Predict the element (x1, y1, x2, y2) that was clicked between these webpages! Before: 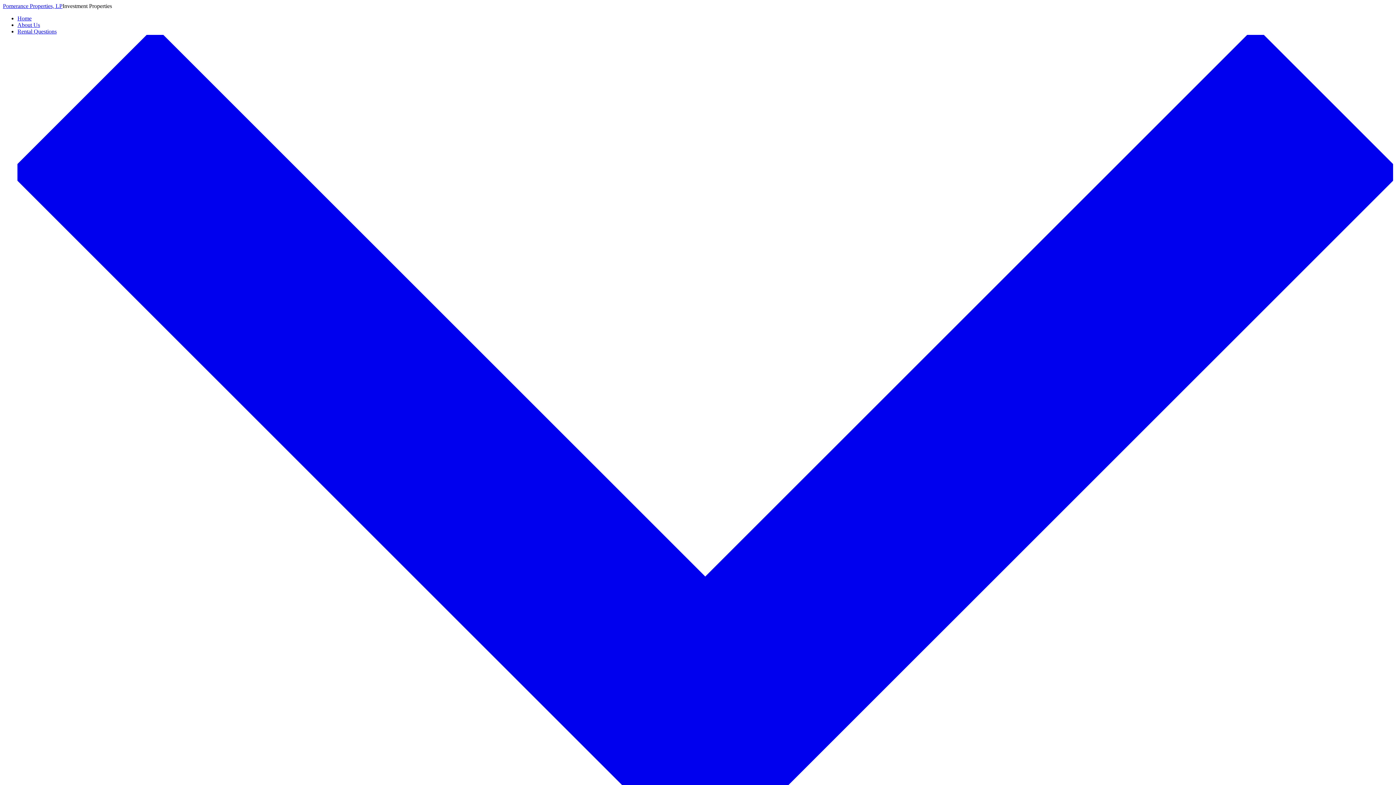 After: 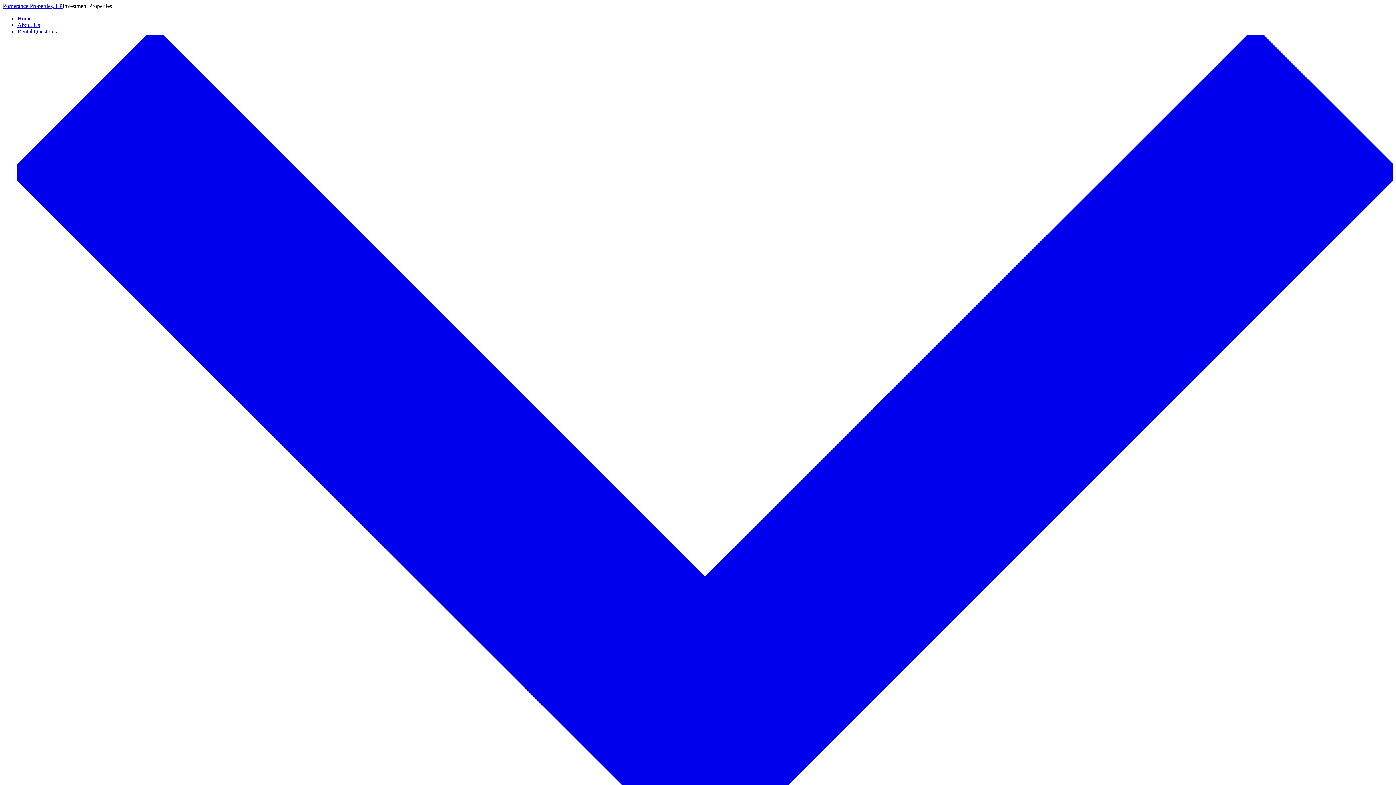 Action: label: About Us bbox: (17, 21, 40, 28)